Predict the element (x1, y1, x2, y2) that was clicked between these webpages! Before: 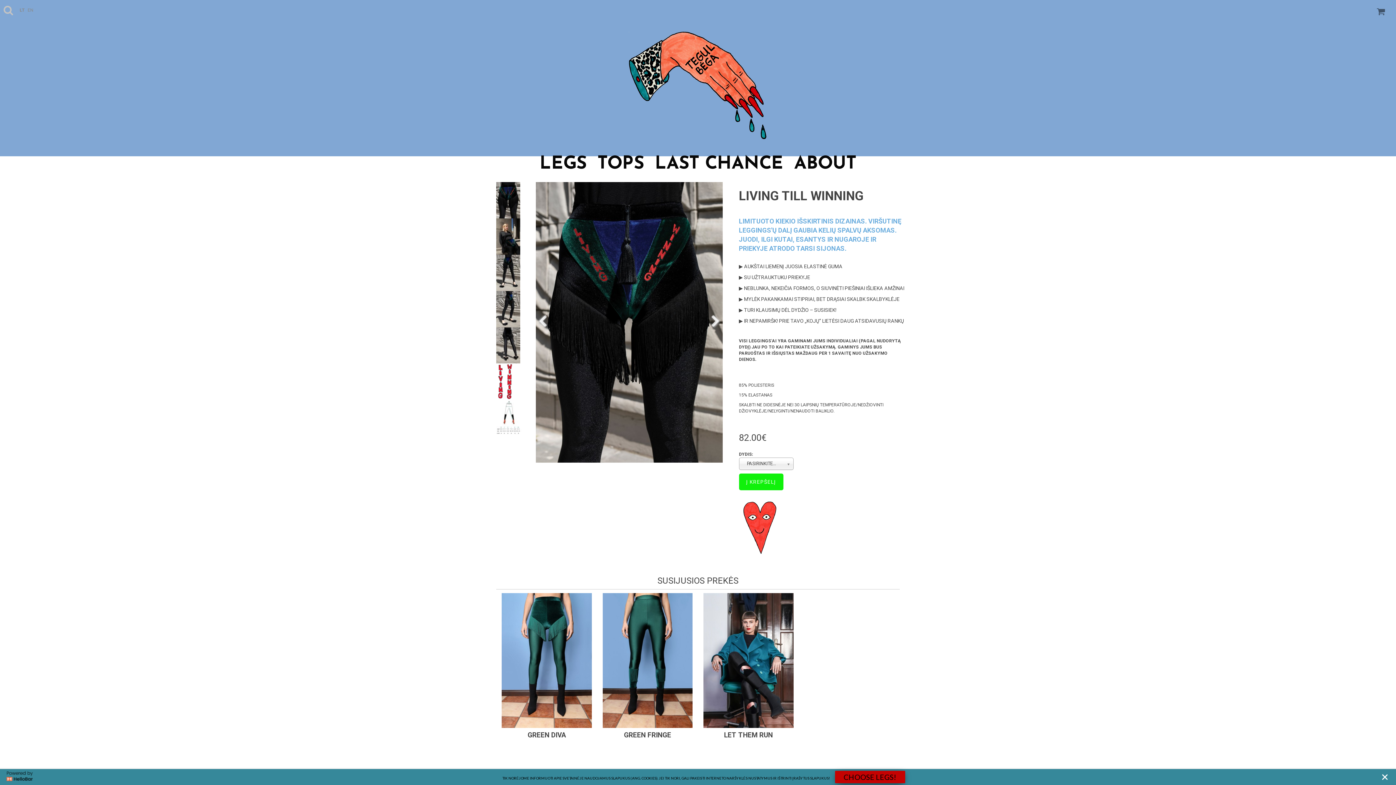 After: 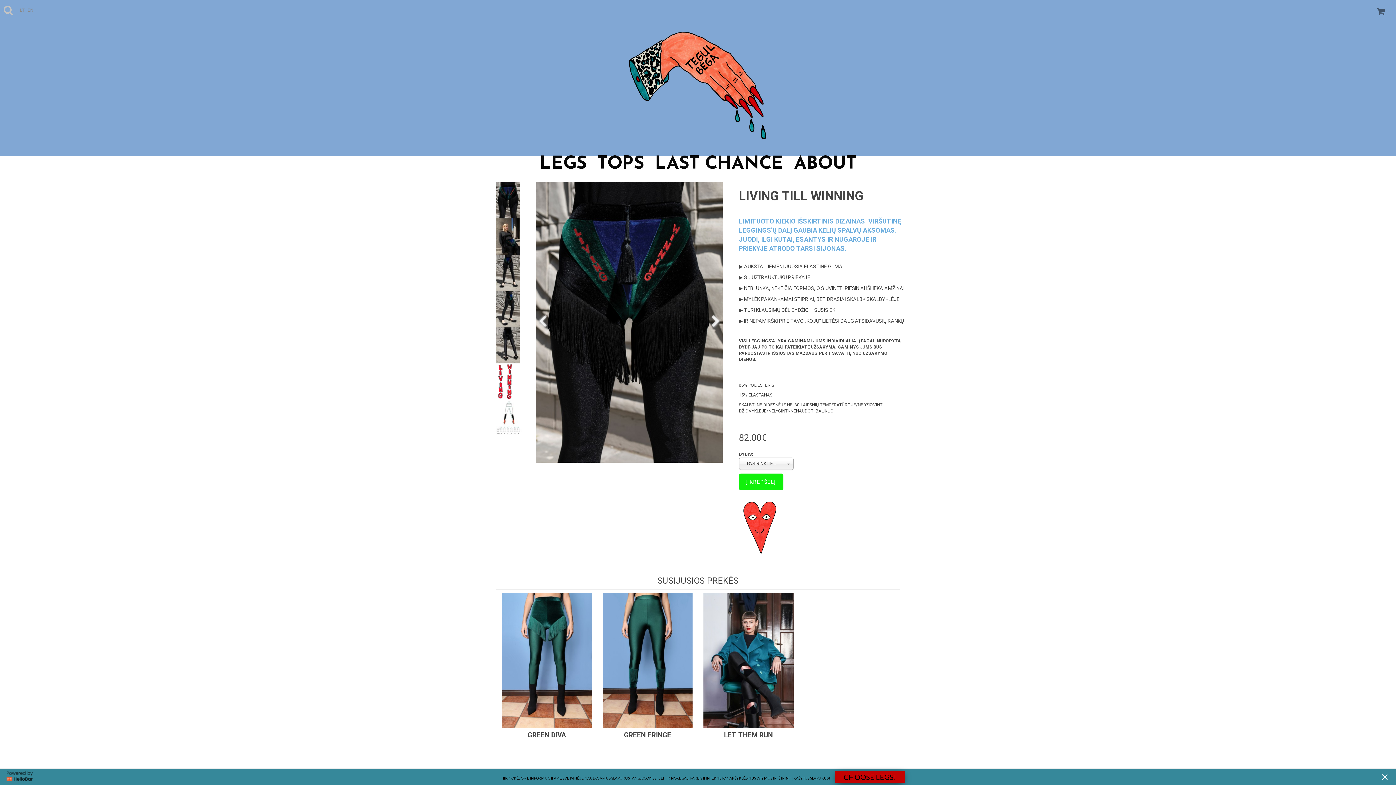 Action: bbox: (496, 197, 520, 202)